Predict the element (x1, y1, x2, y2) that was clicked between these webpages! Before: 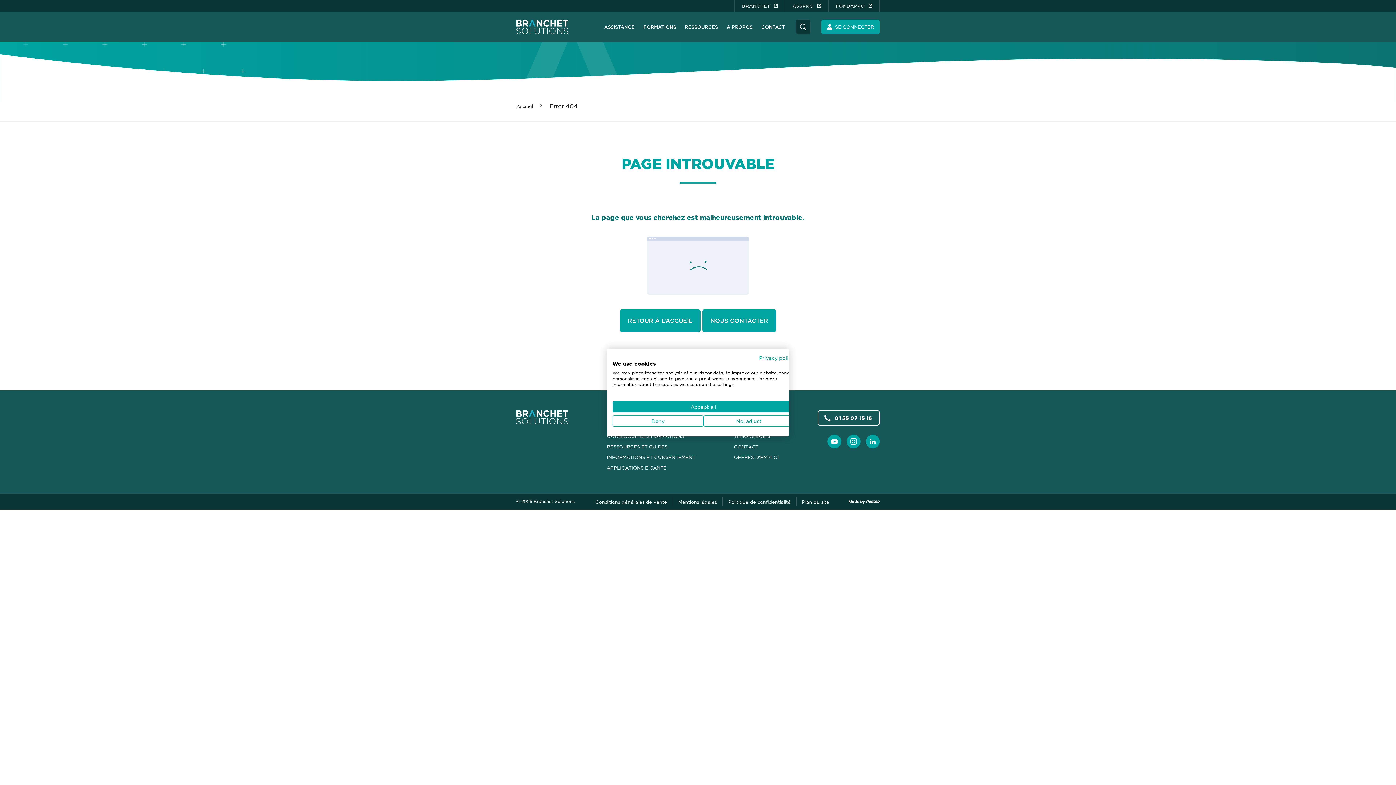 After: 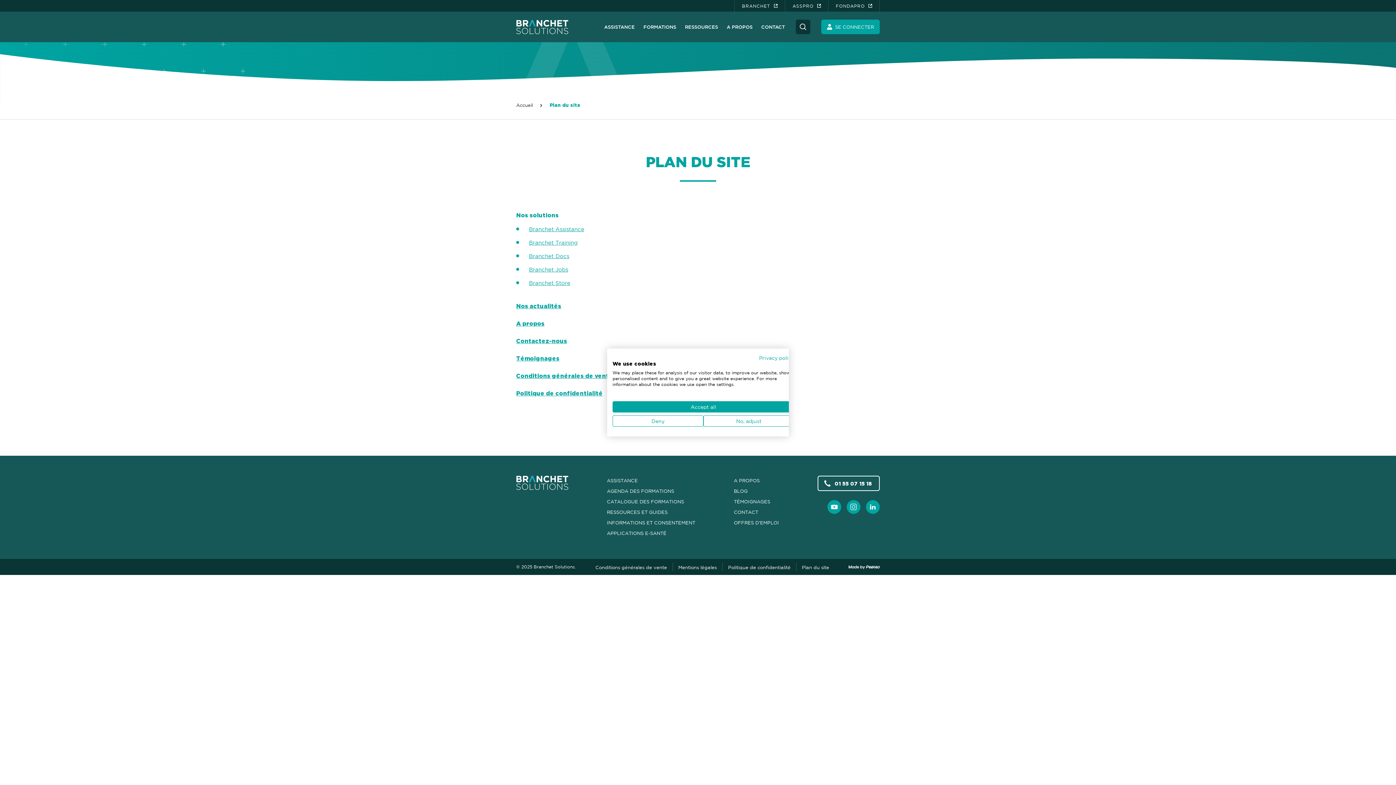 Action: bbox: (796, 499, 834, 504) label: Plan du site